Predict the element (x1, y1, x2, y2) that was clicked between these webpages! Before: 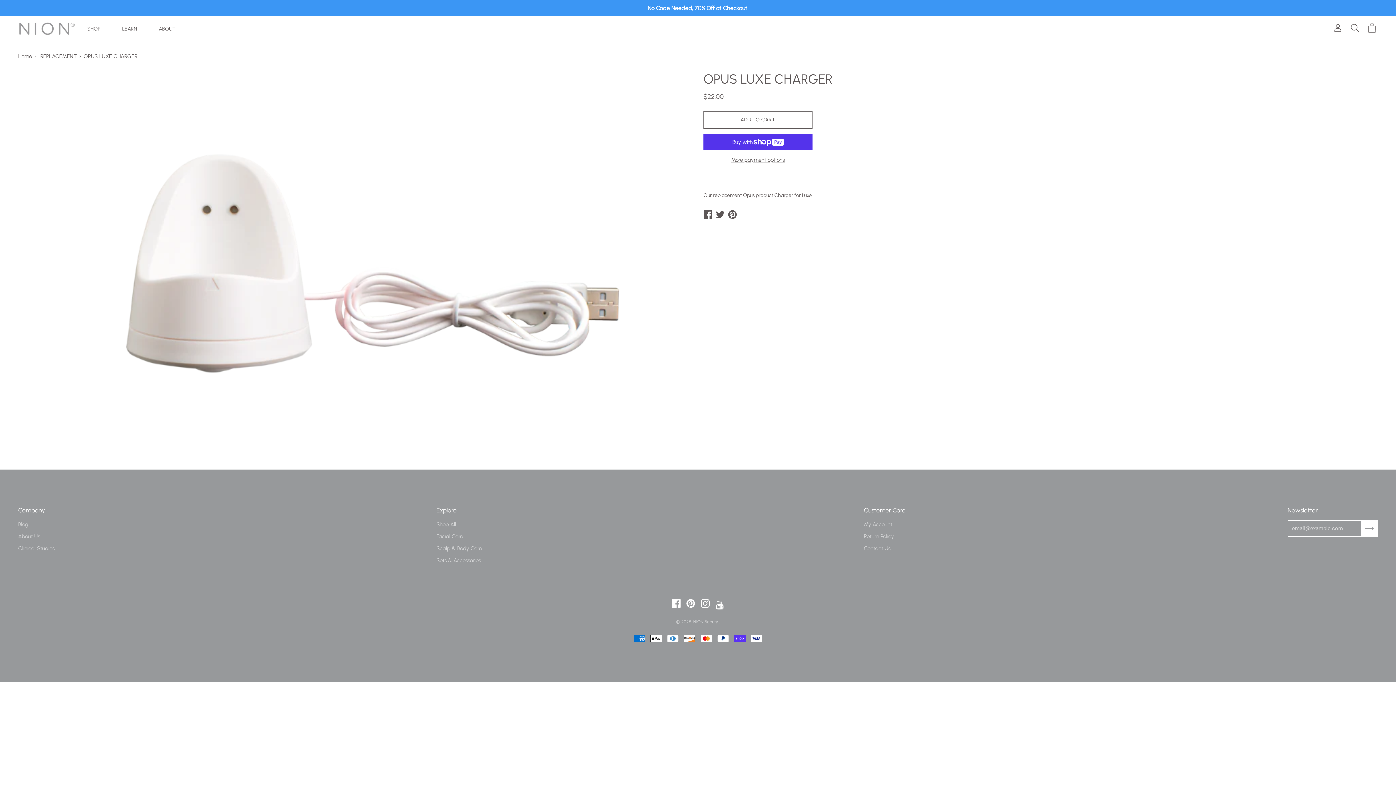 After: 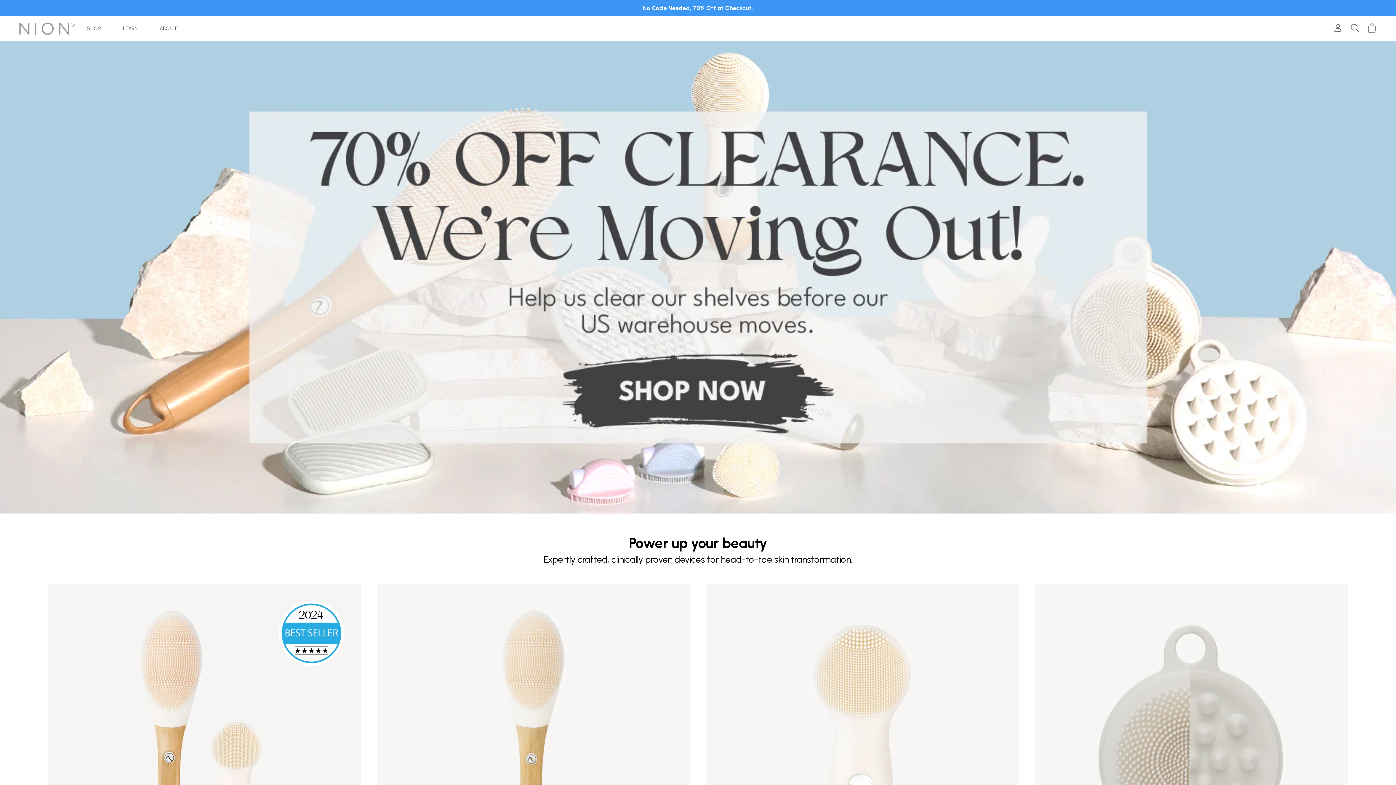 Action: label: NION Beauty  bbox: (18, 21, 76, 35)